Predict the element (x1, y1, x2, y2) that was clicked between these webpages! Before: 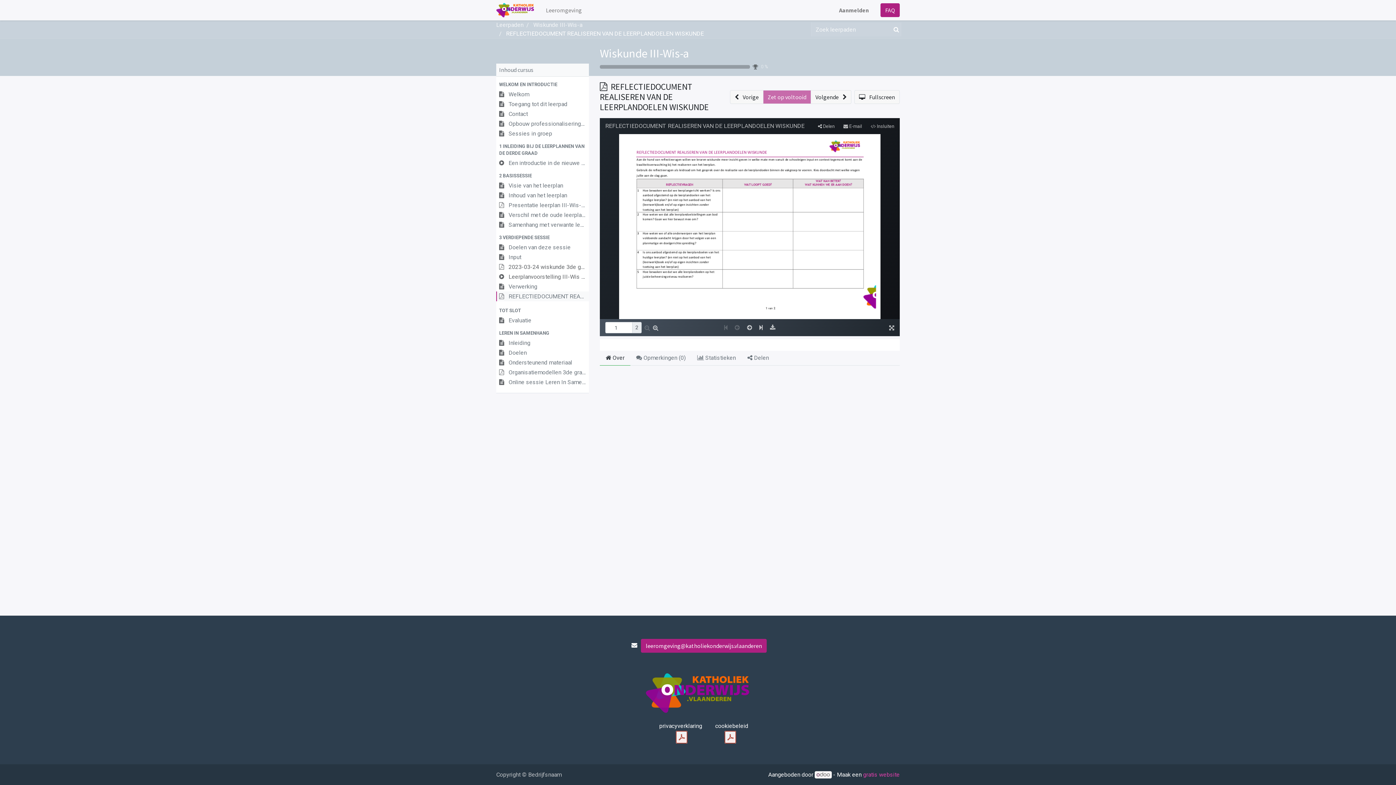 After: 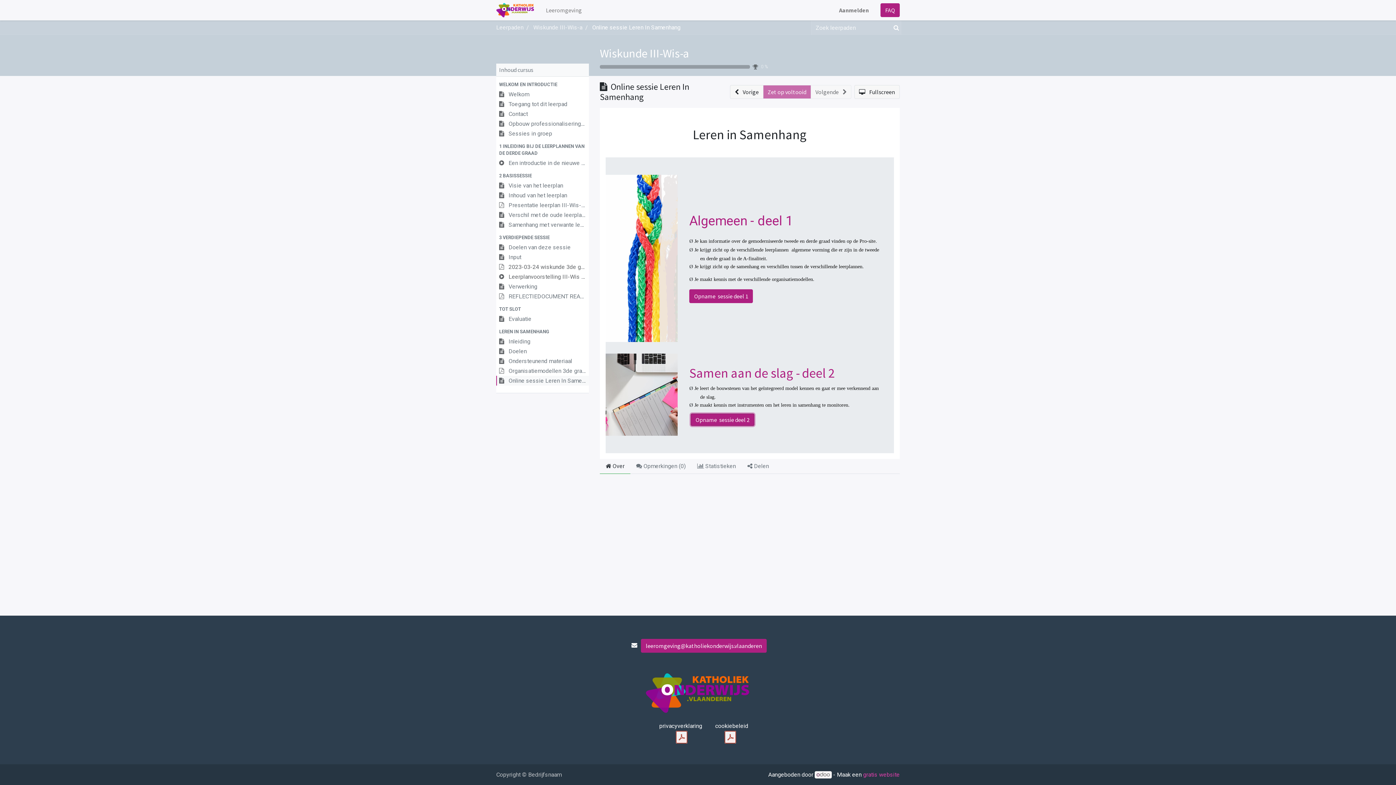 Action: label:  Online sessie Leren In Samenhang bbox: (496, 377, 589, 385)